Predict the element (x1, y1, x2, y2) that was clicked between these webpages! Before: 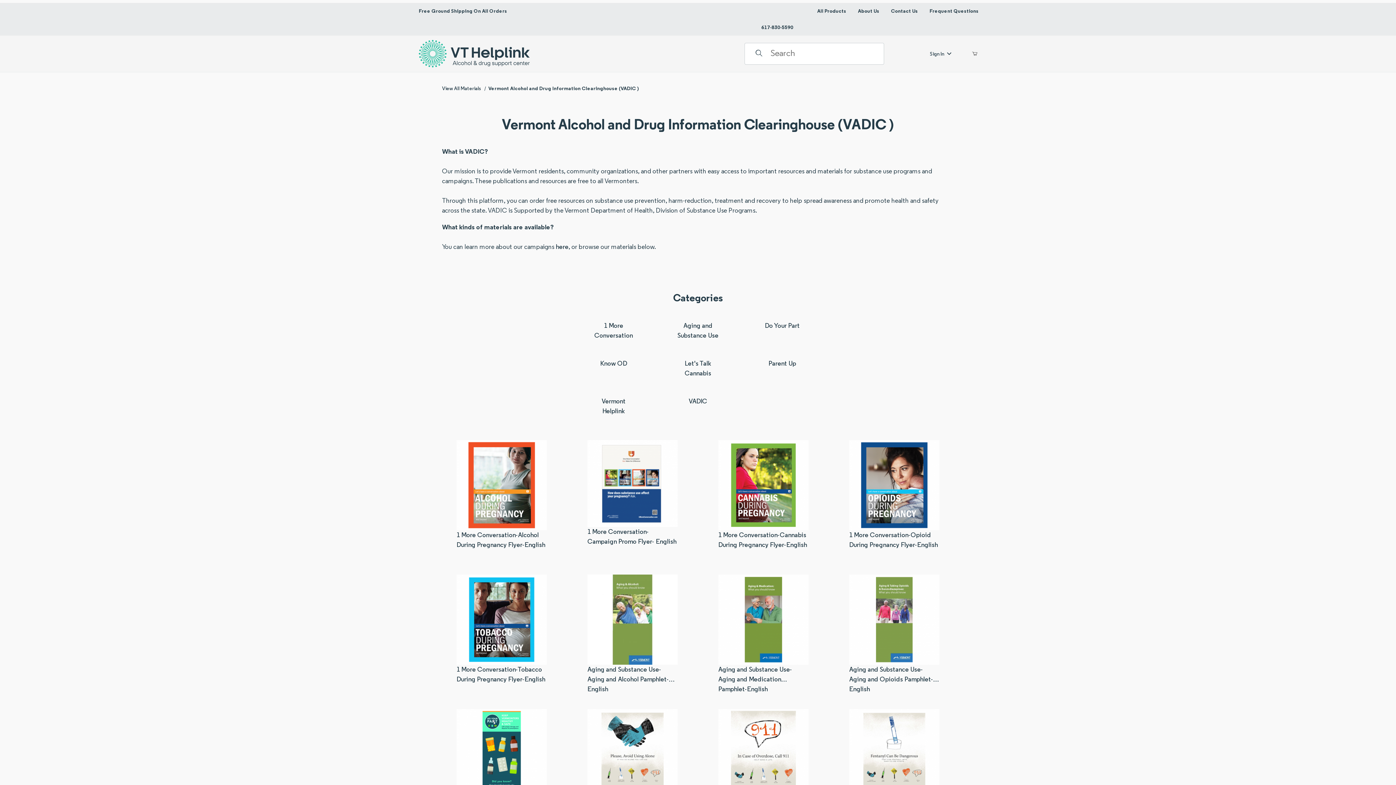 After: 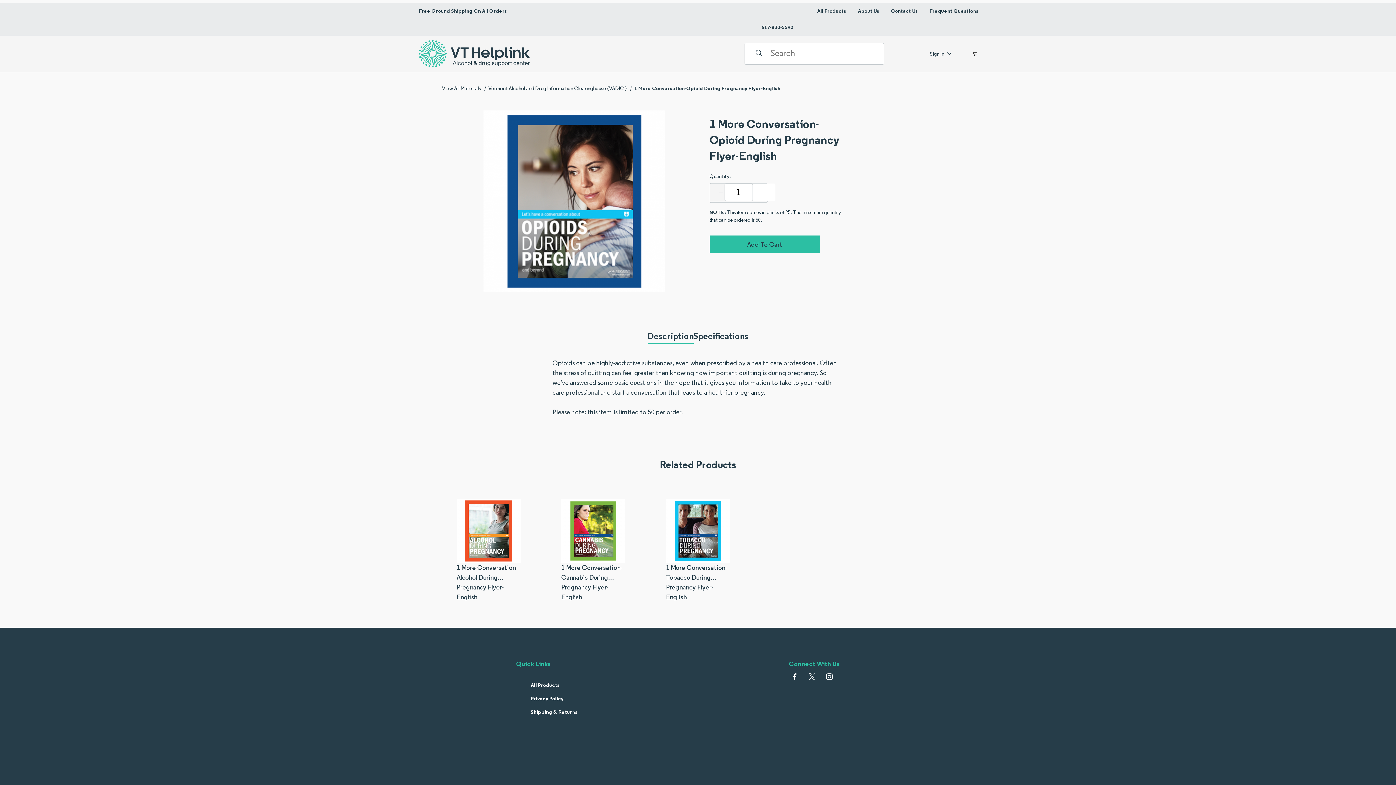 Action: label: 1 More Conversation-Opioid During Pregnancy Flyer-English bbox: (849, 530, 939, 550)